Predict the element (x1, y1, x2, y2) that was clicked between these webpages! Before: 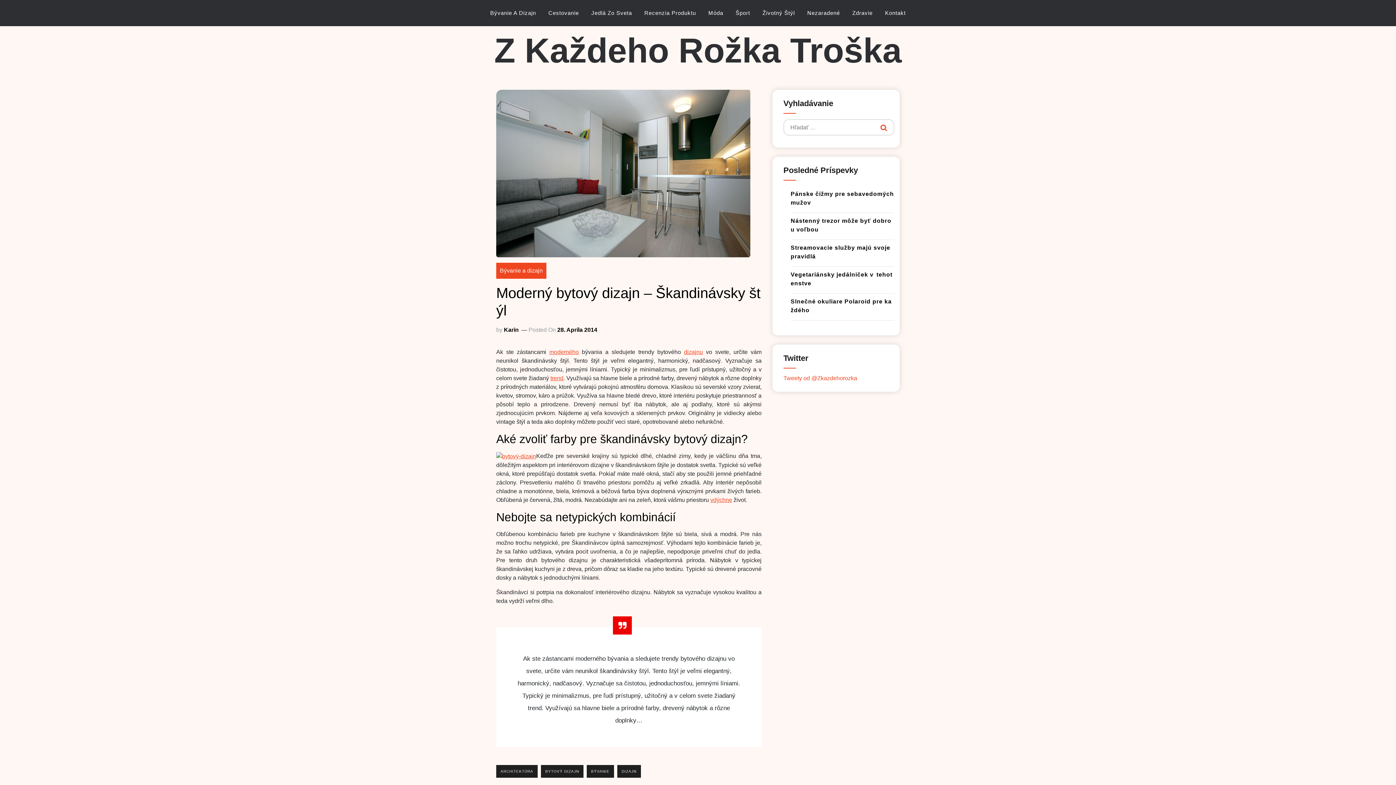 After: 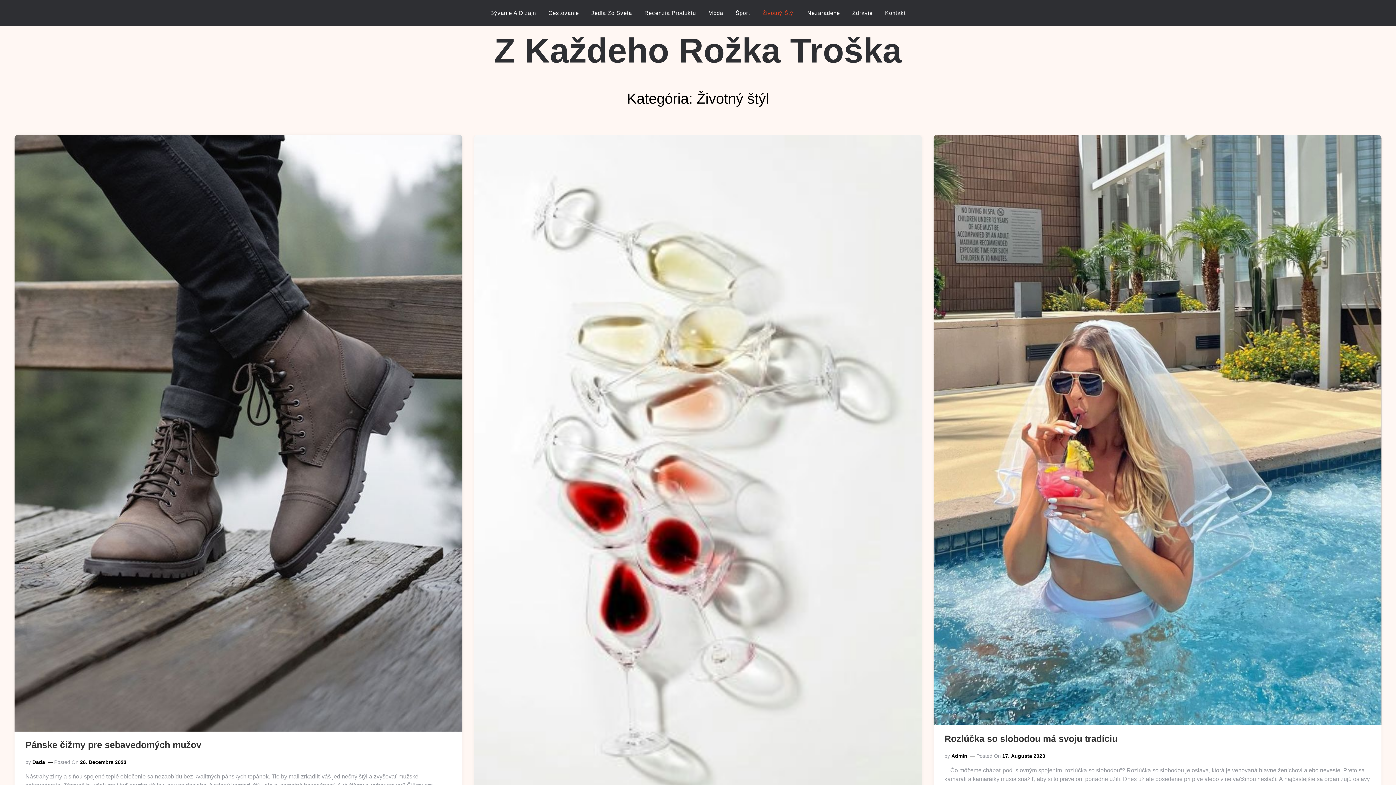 Action: label: Životný Štýl bbox: (757, 3, 800, 22)